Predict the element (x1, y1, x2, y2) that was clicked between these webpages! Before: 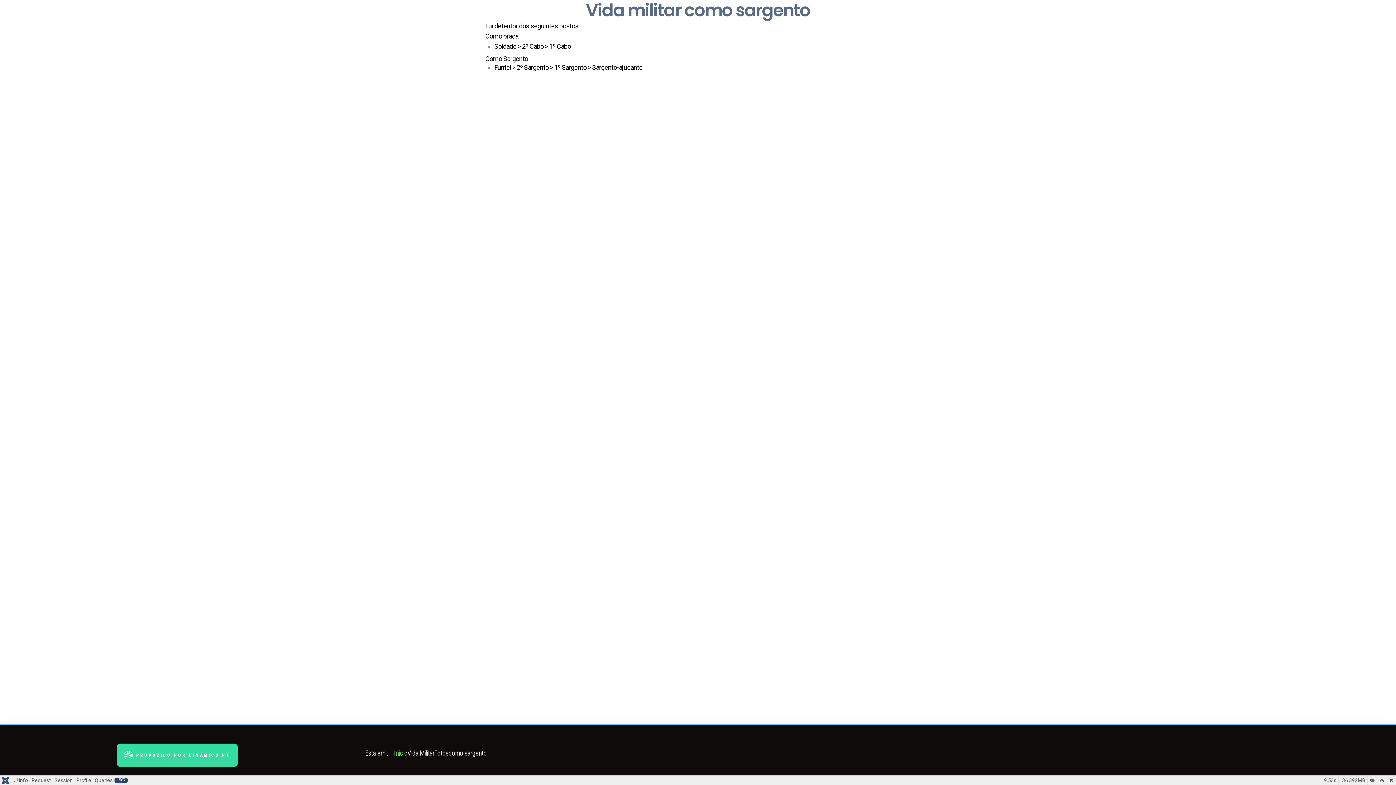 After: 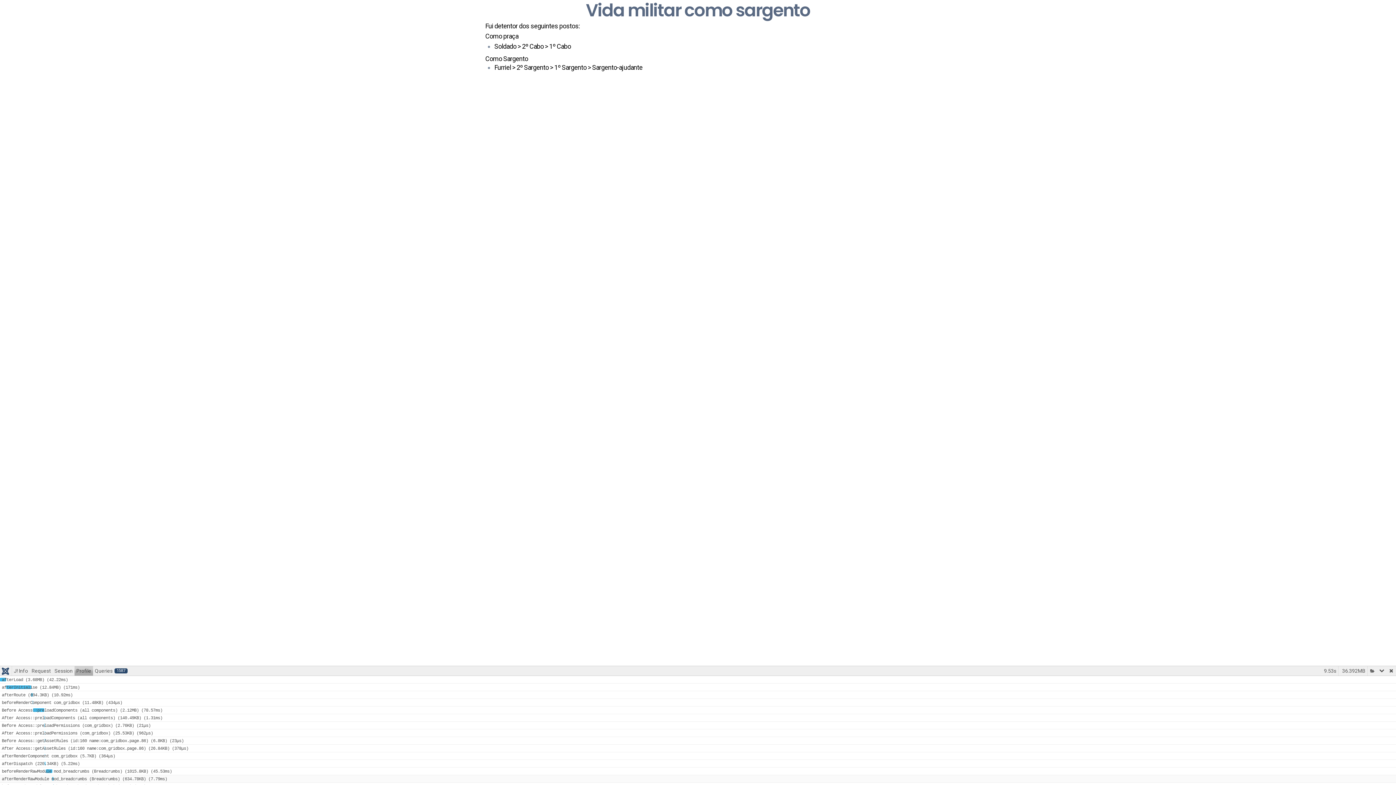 Action: label: Profile bbox: (74, 776, 93, 785)